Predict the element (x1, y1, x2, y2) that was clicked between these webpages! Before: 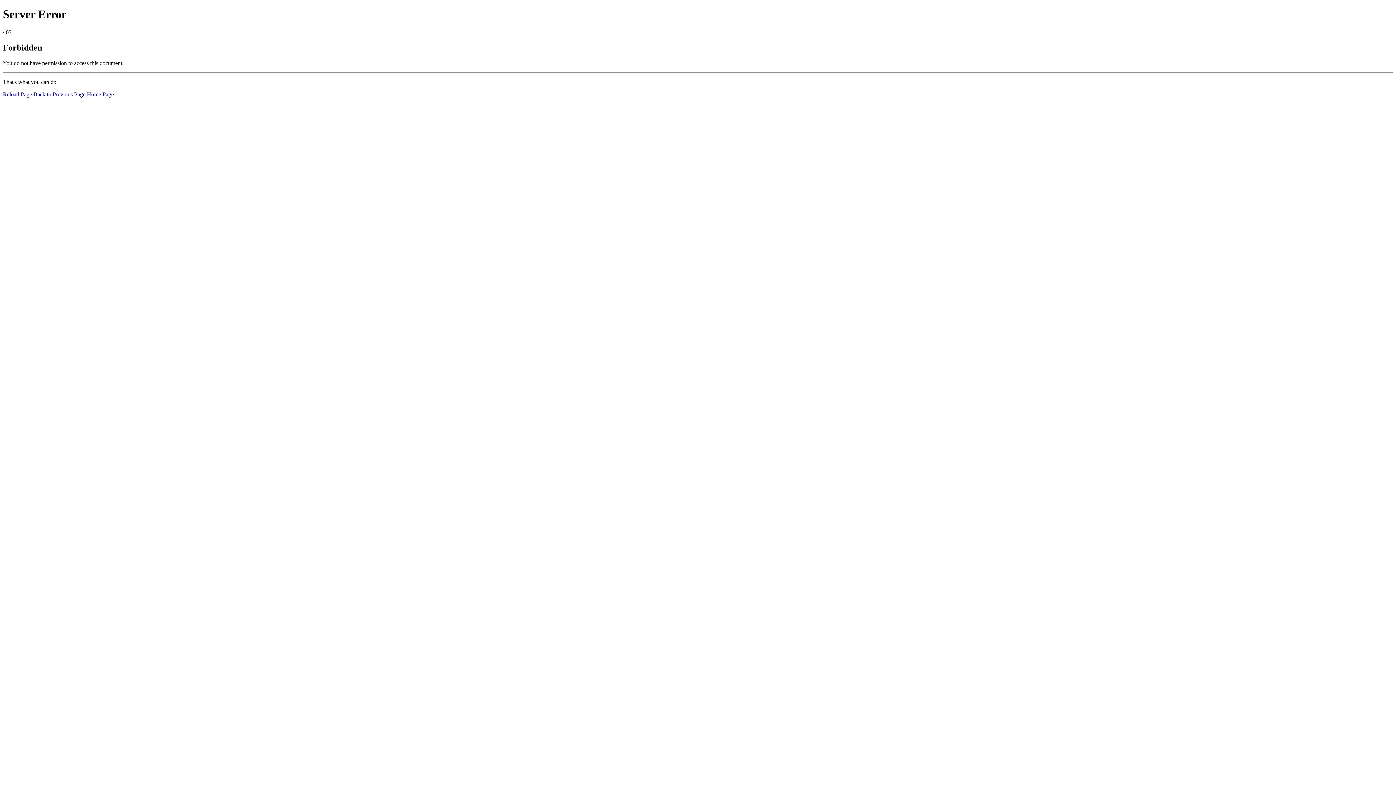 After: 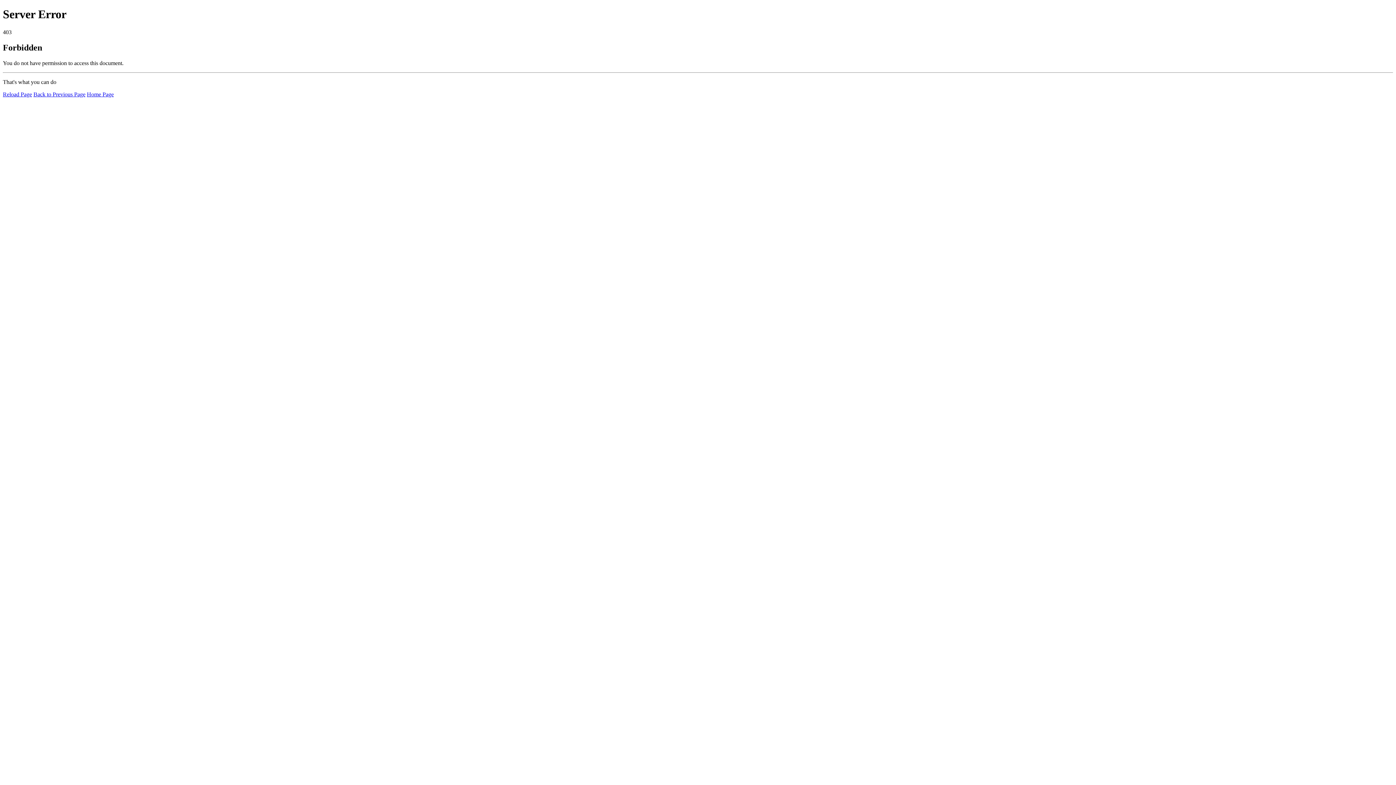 Action: bbox: (2, 91, 32, 97) label: Reload Page